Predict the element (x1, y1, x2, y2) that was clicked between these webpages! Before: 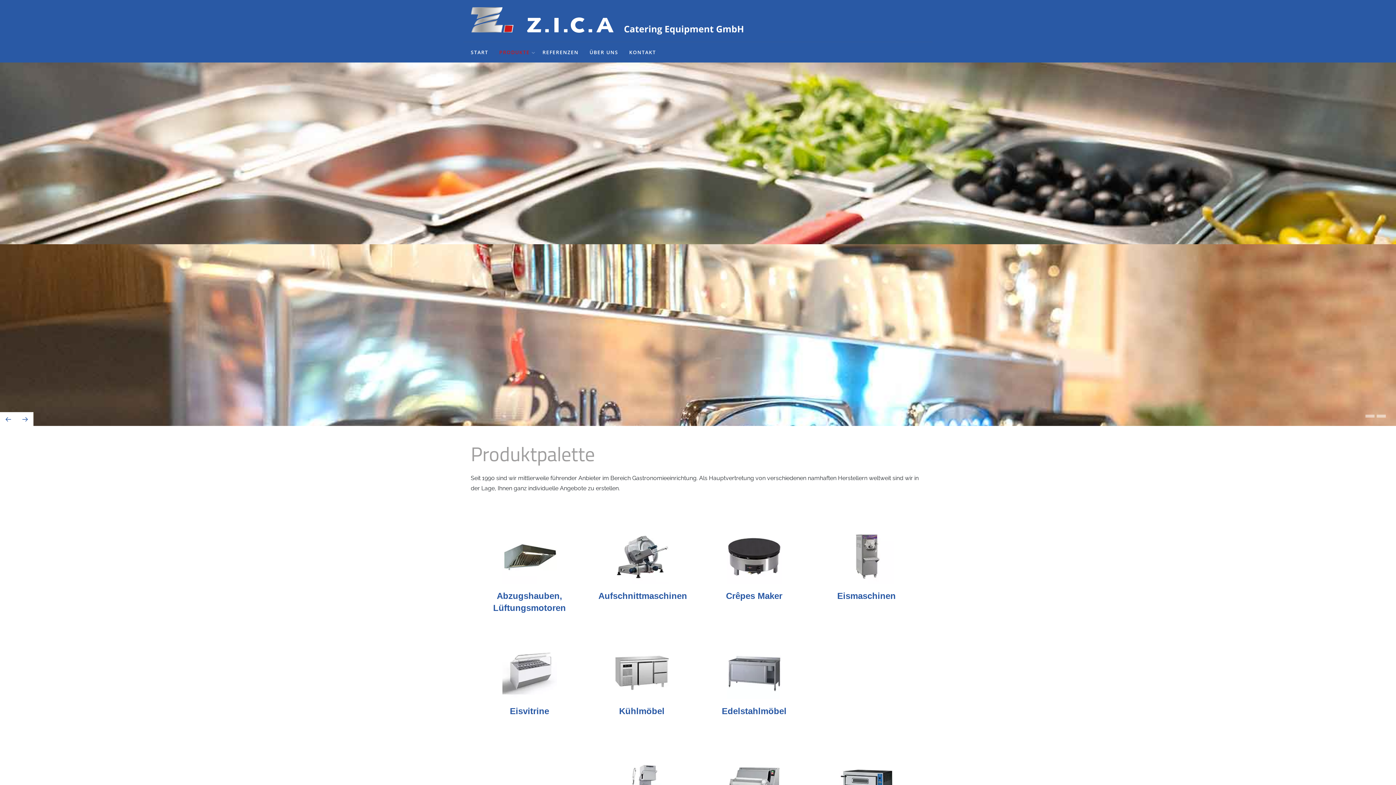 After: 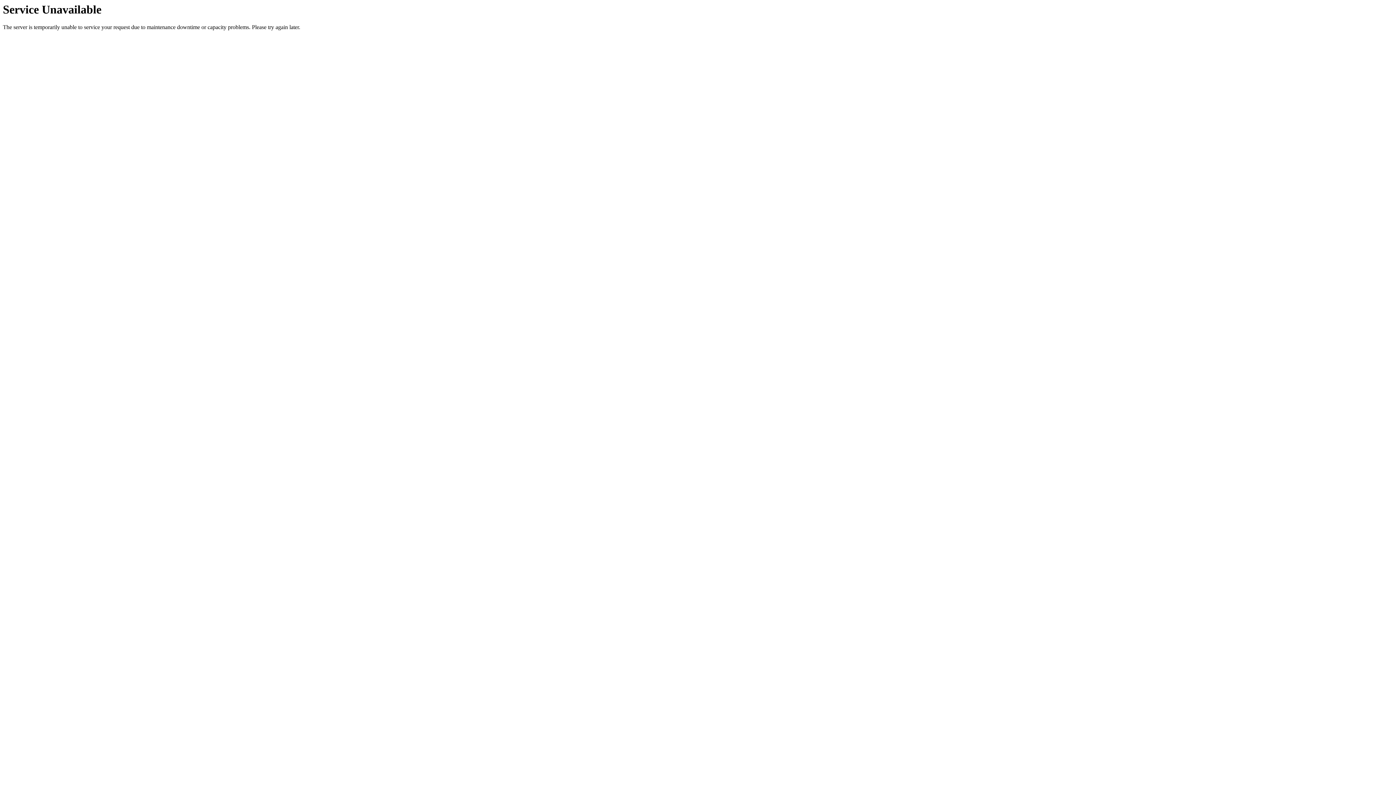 Action: label: Kühlmöbel bbox: (589, 635, 694, 731)